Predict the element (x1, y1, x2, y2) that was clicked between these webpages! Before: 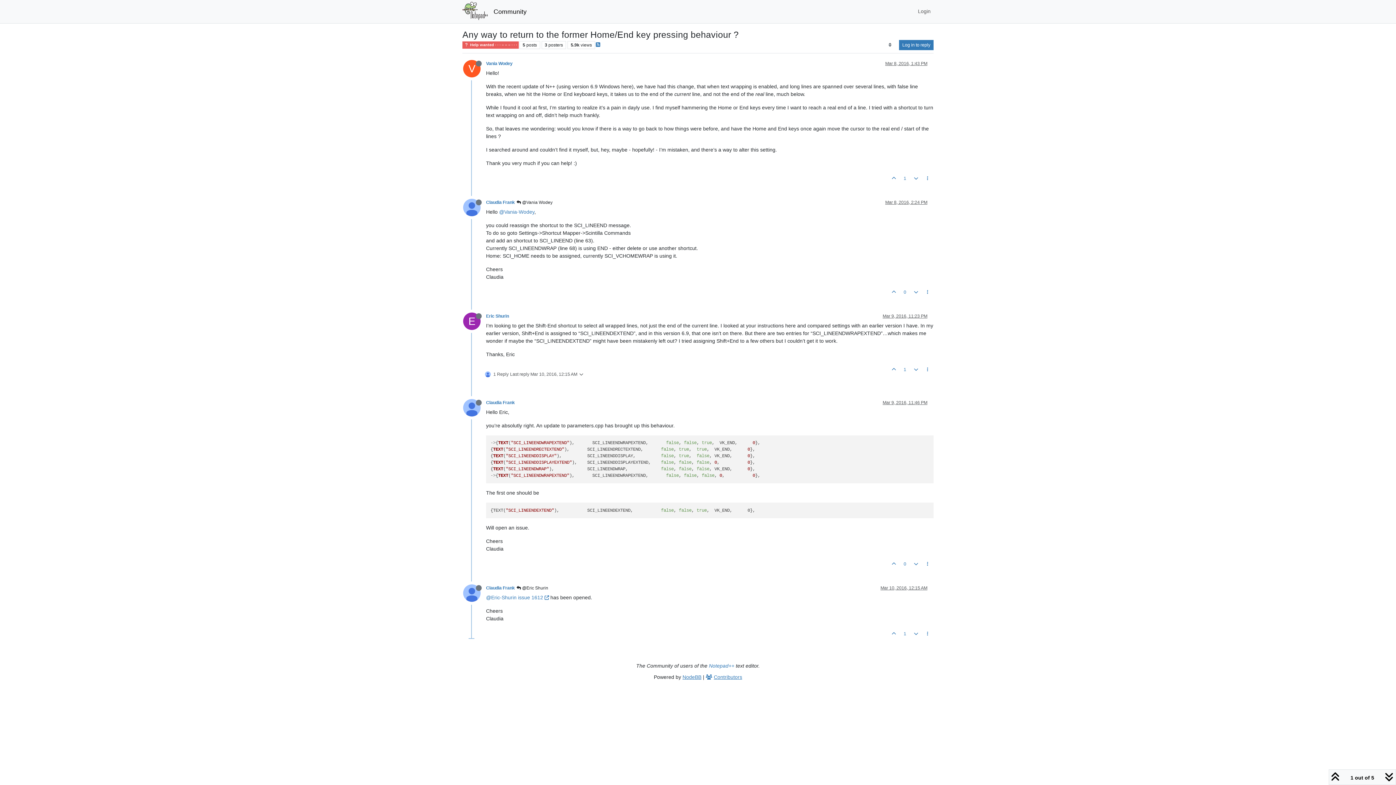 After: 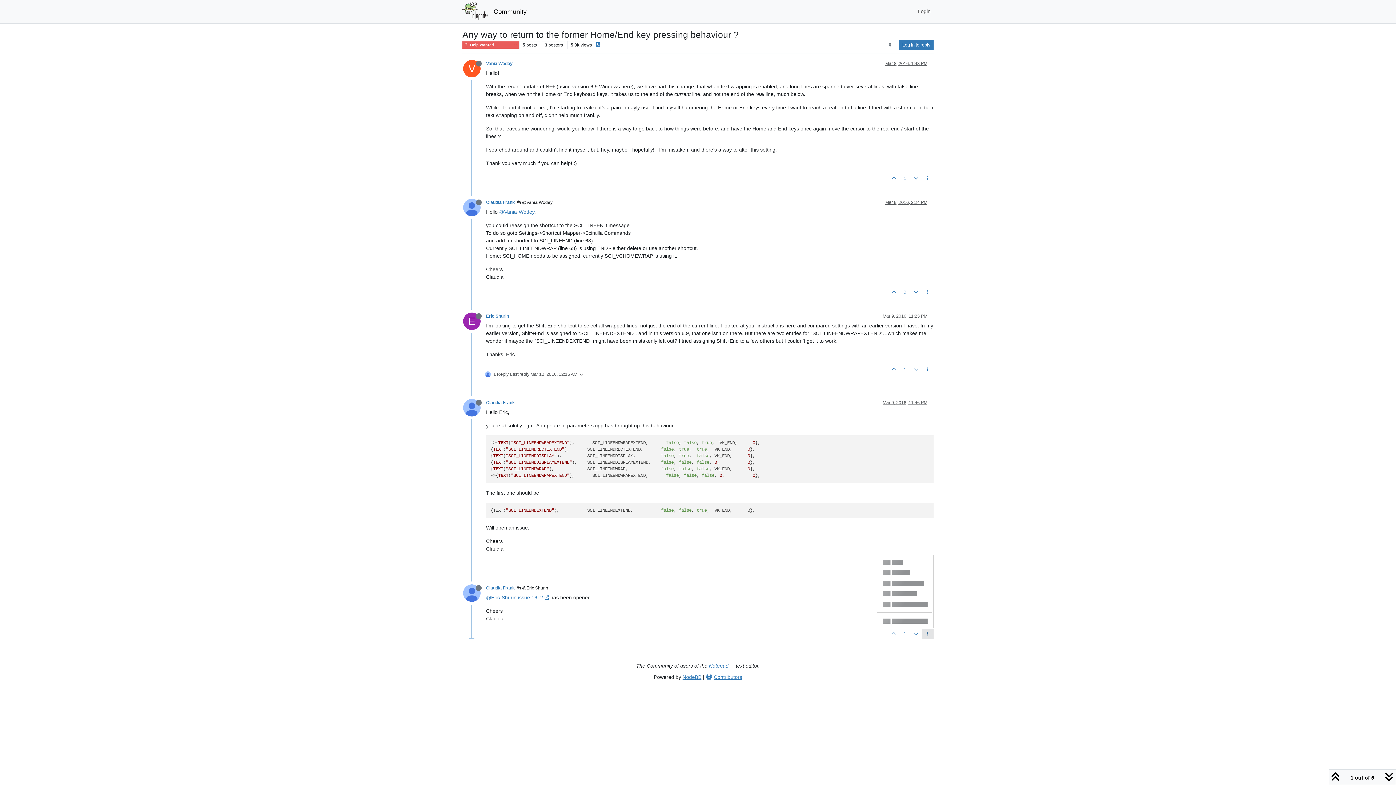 Action: bbox: (921, 629, 933, 639)